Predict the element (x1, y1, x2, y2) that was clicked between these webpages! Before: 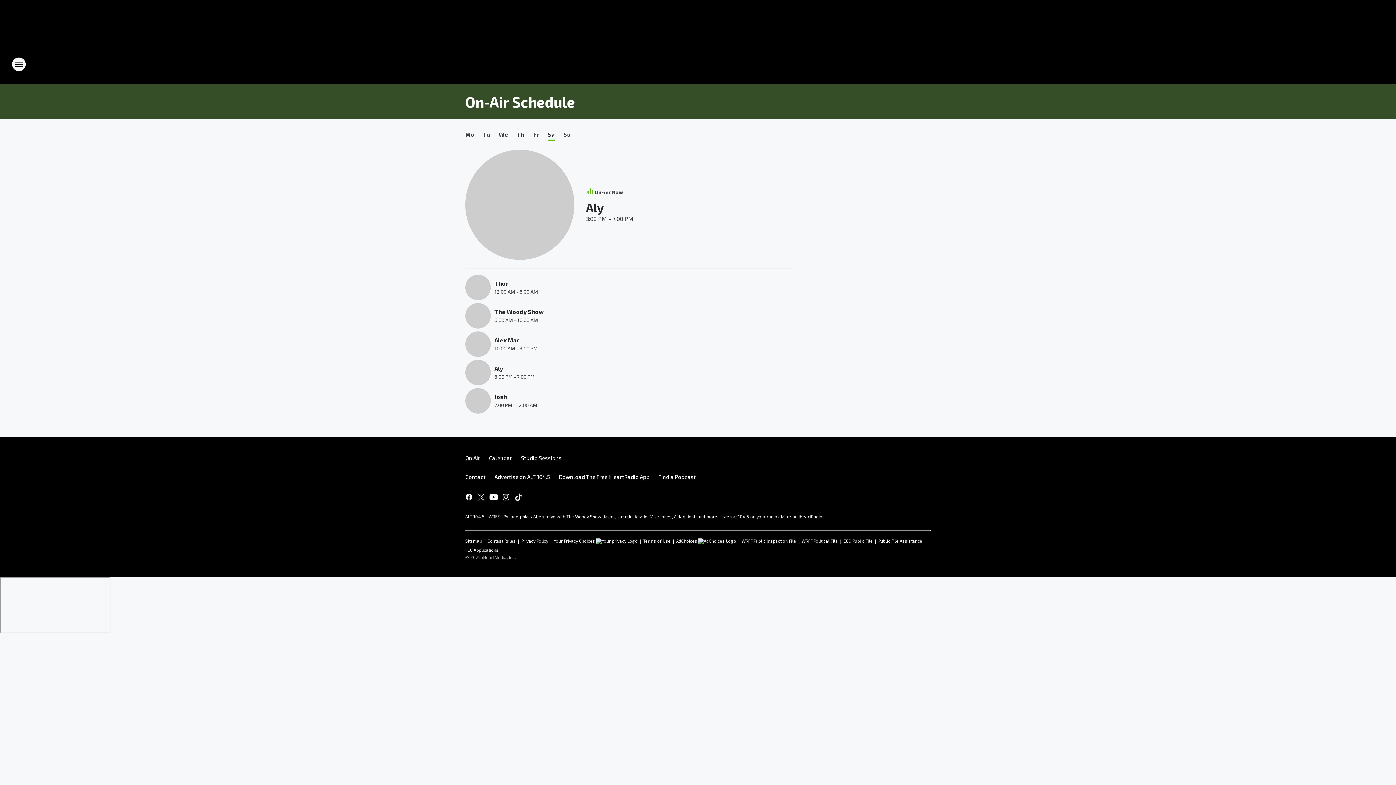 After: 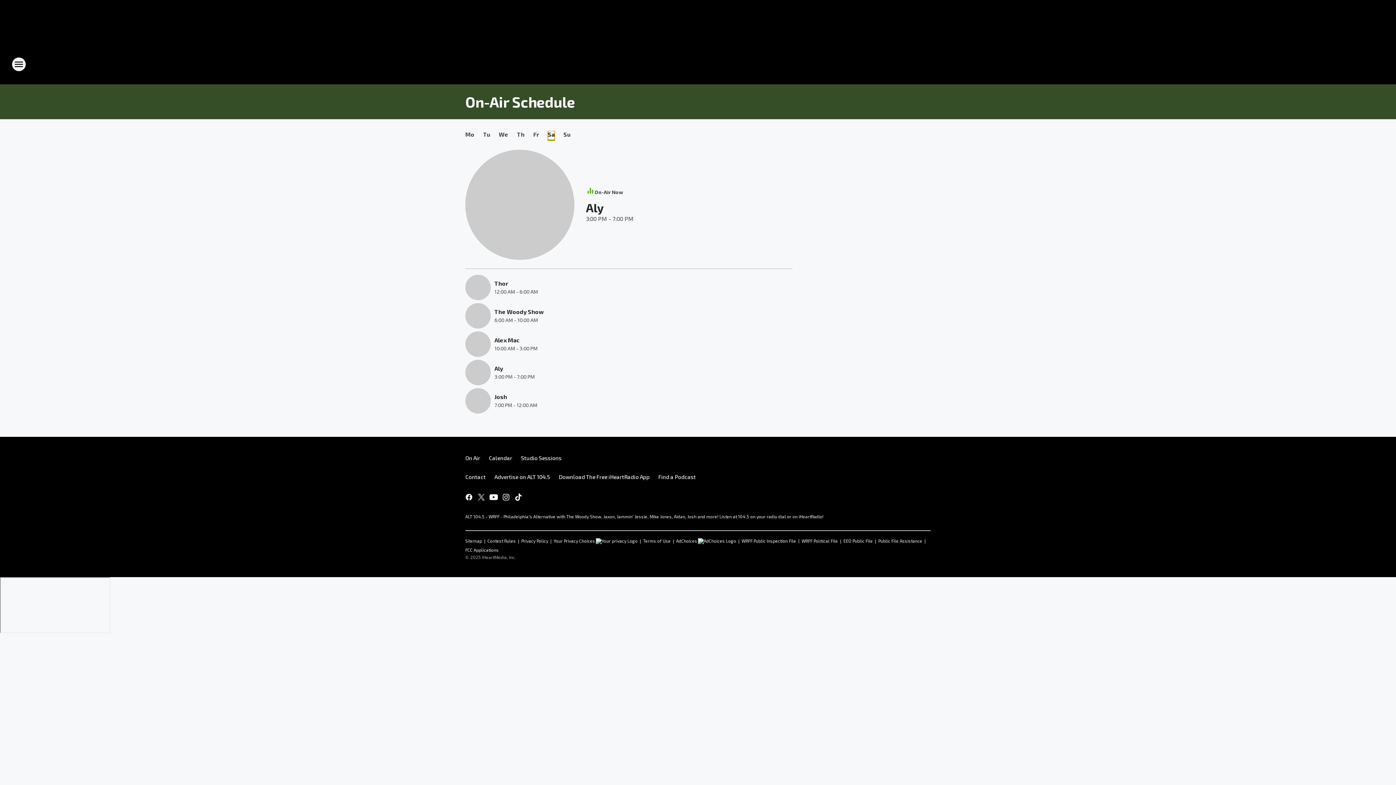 Action: bbox: (548, 130, 554, 141) label: Sa